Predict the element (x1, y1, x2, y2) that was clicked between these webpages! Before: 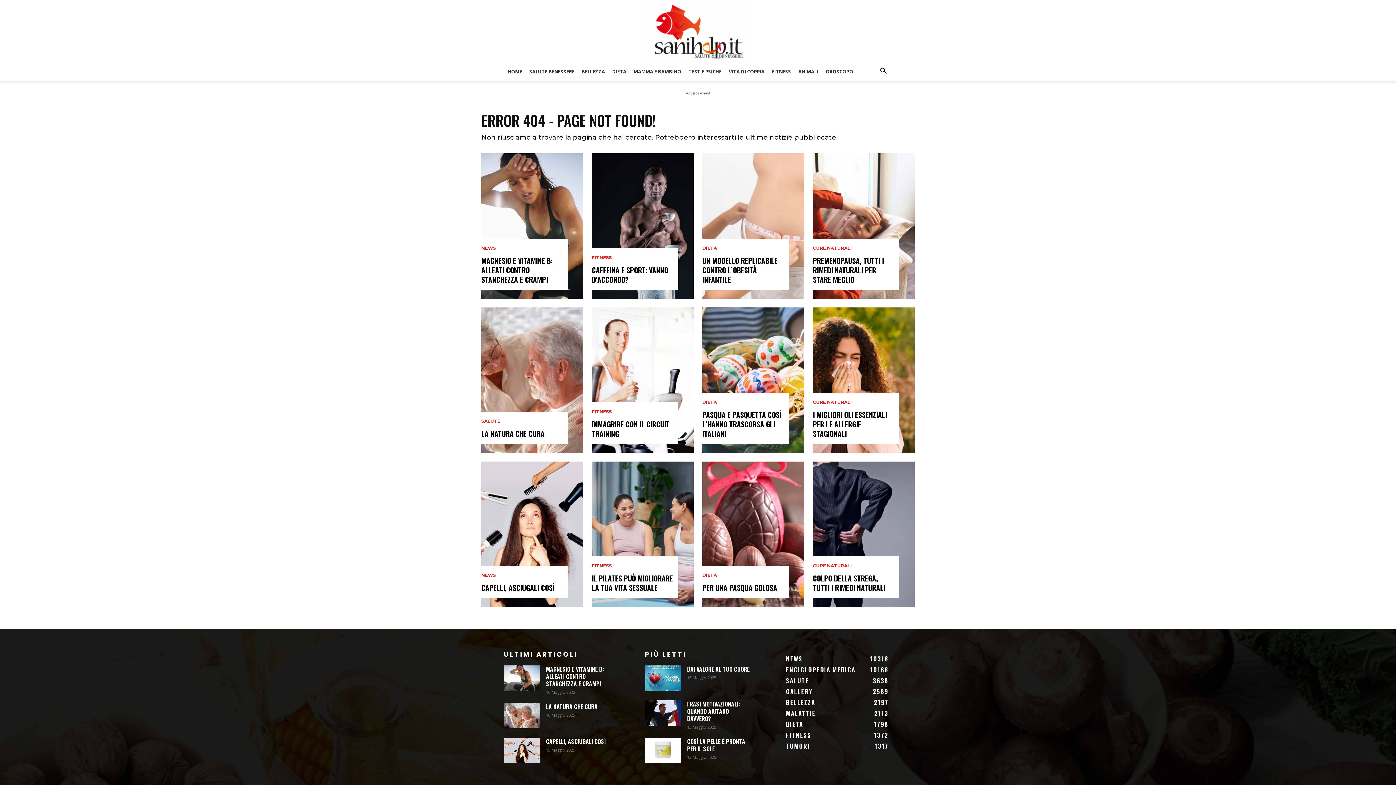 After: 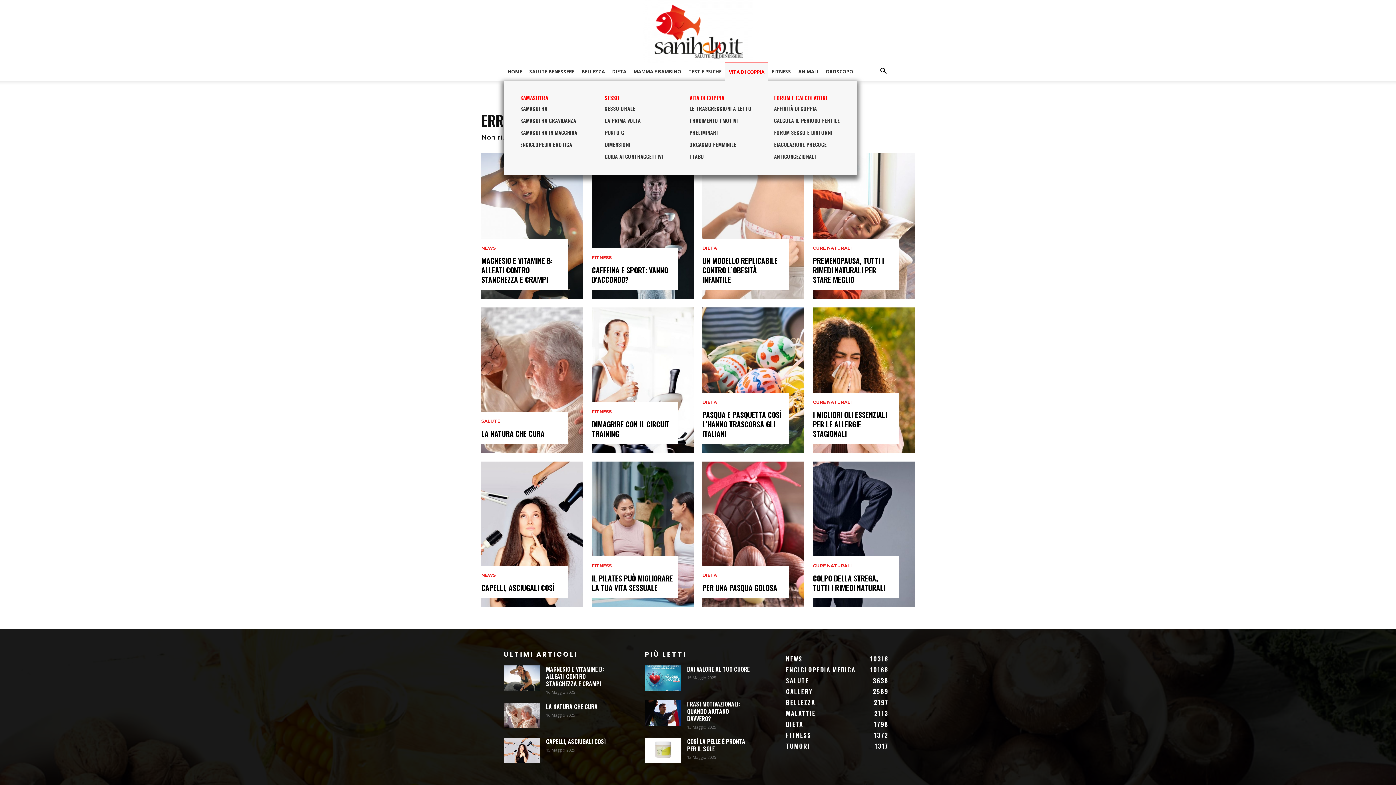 Action: bbox: (725, 62, 768, 80) label: VITA DI COPPIA